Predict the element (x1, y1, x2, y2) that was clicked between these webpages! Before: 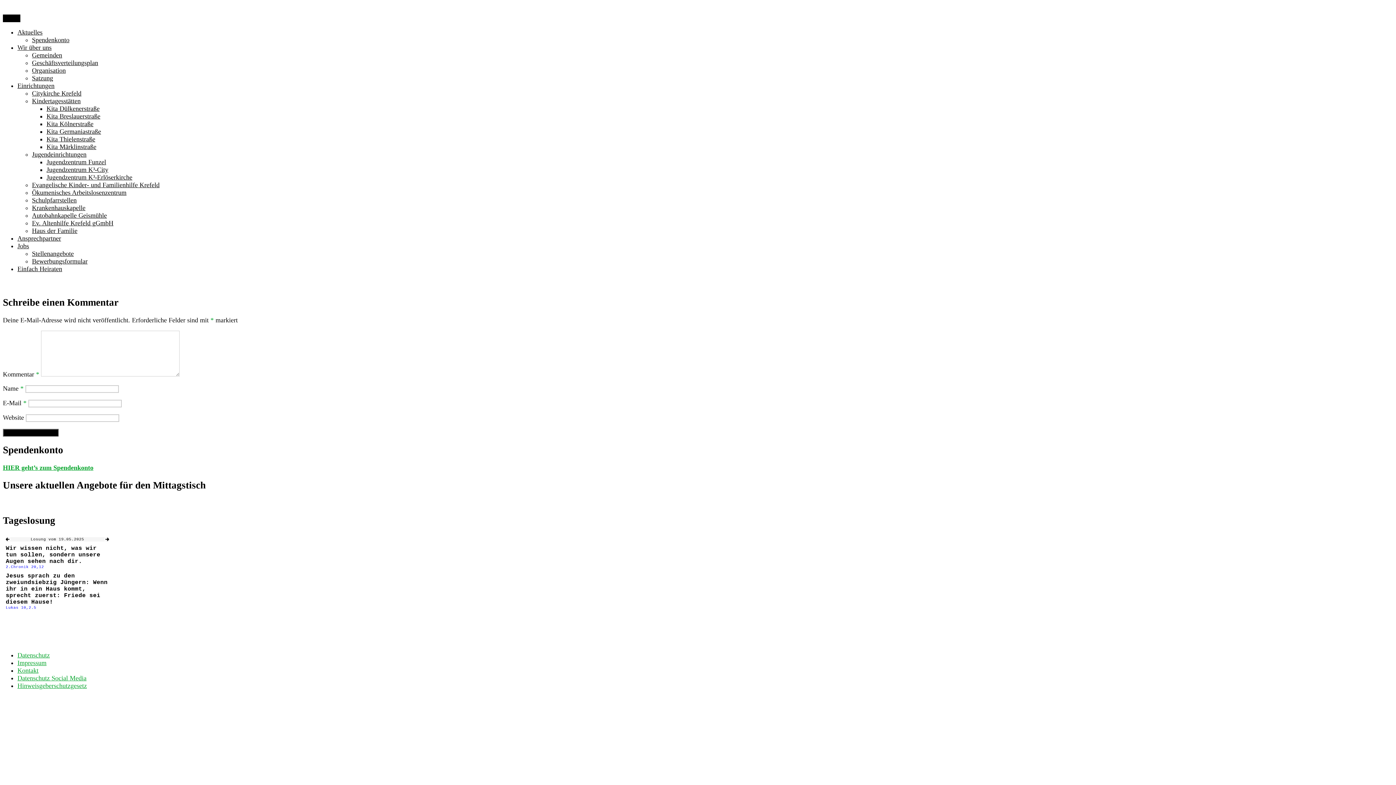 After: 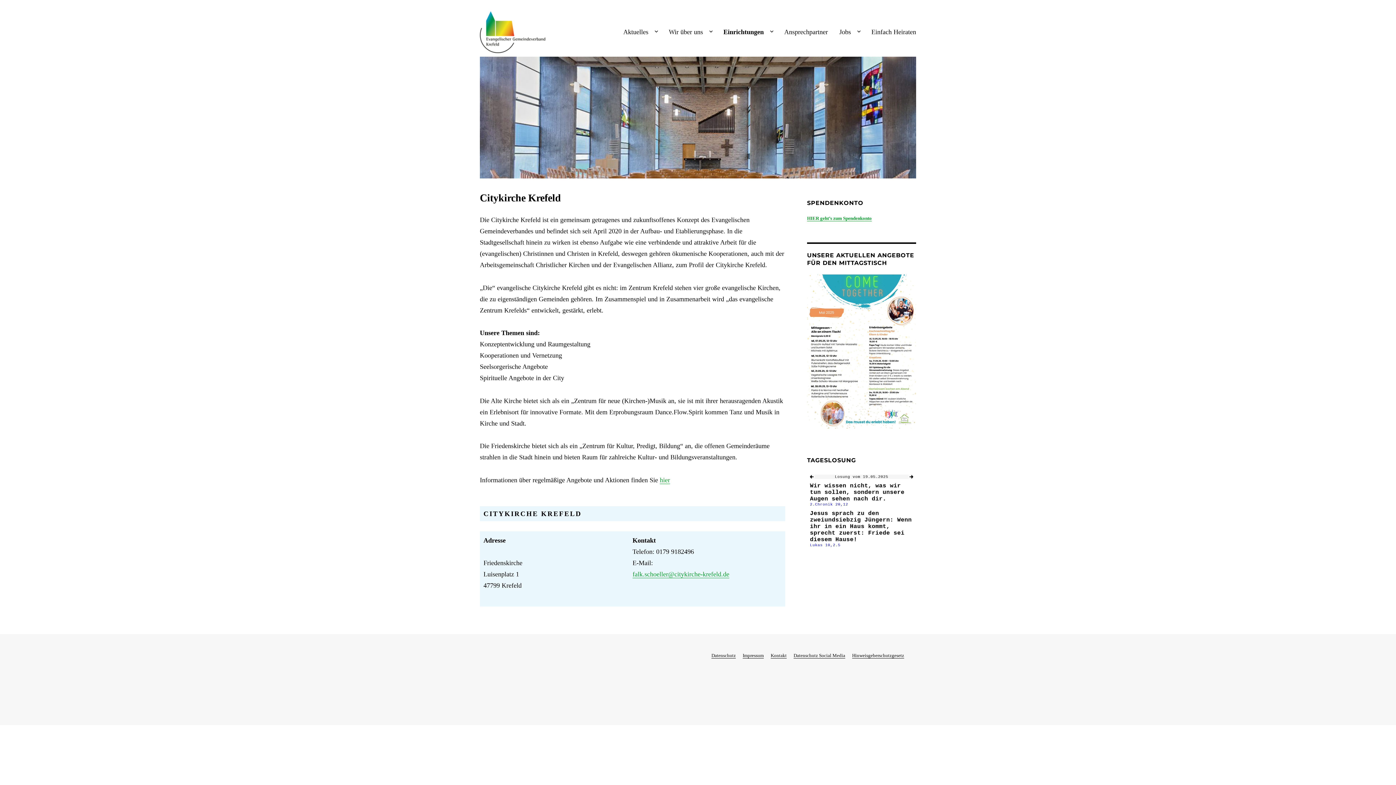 Action: bbox: (32, 89, 81, 97) label: Citykirche Krefeld